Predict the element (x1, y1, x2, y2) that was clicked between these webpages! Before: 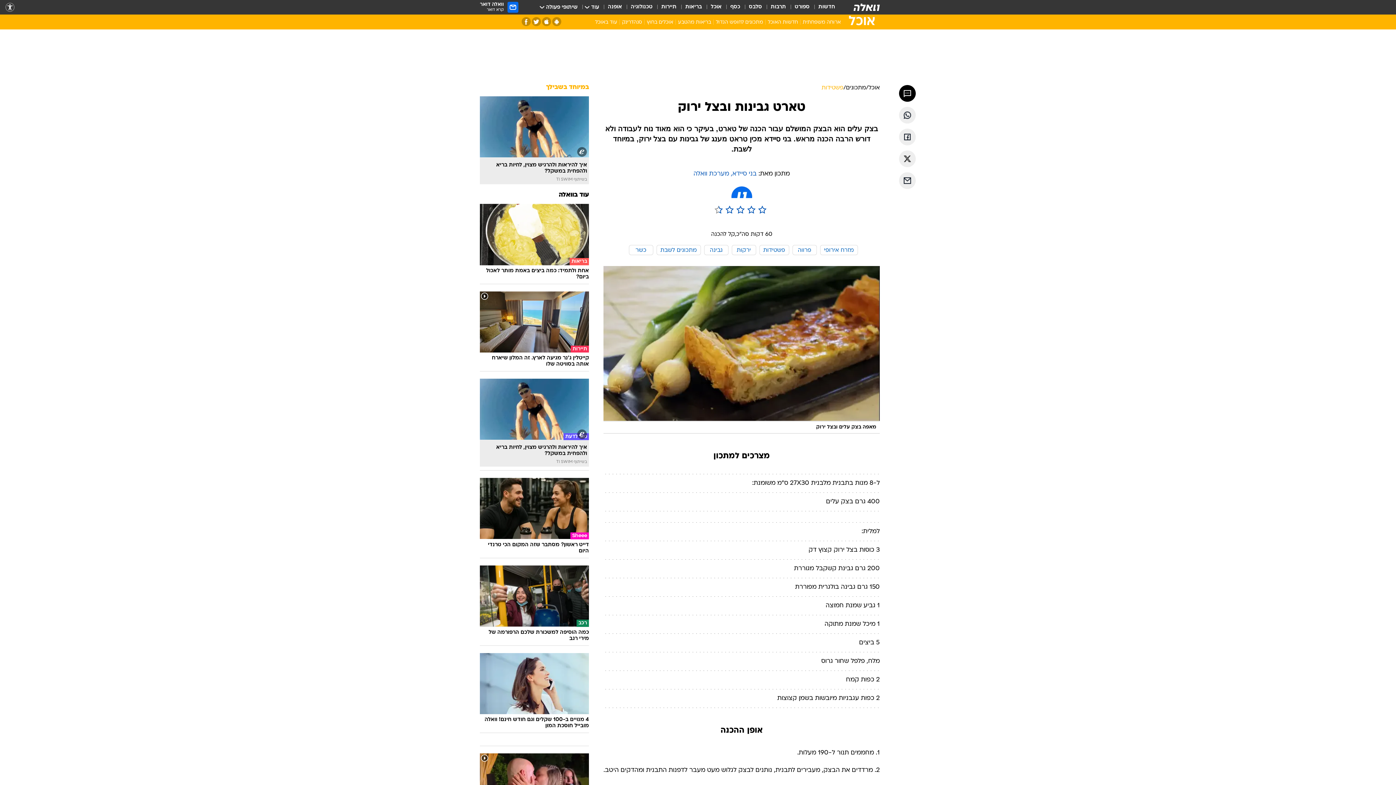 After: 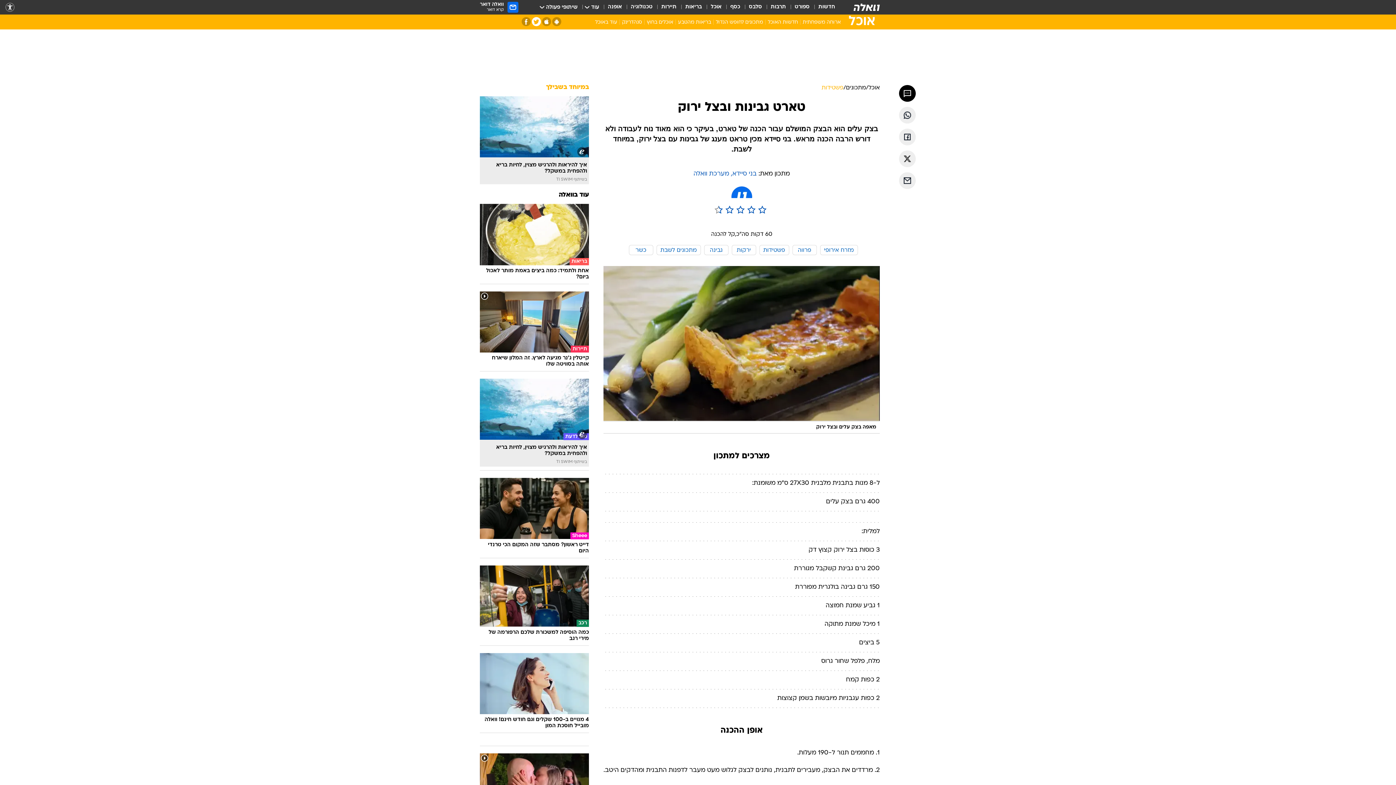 Action: label: טוויטר bbox: (532, 17, 541, 26)